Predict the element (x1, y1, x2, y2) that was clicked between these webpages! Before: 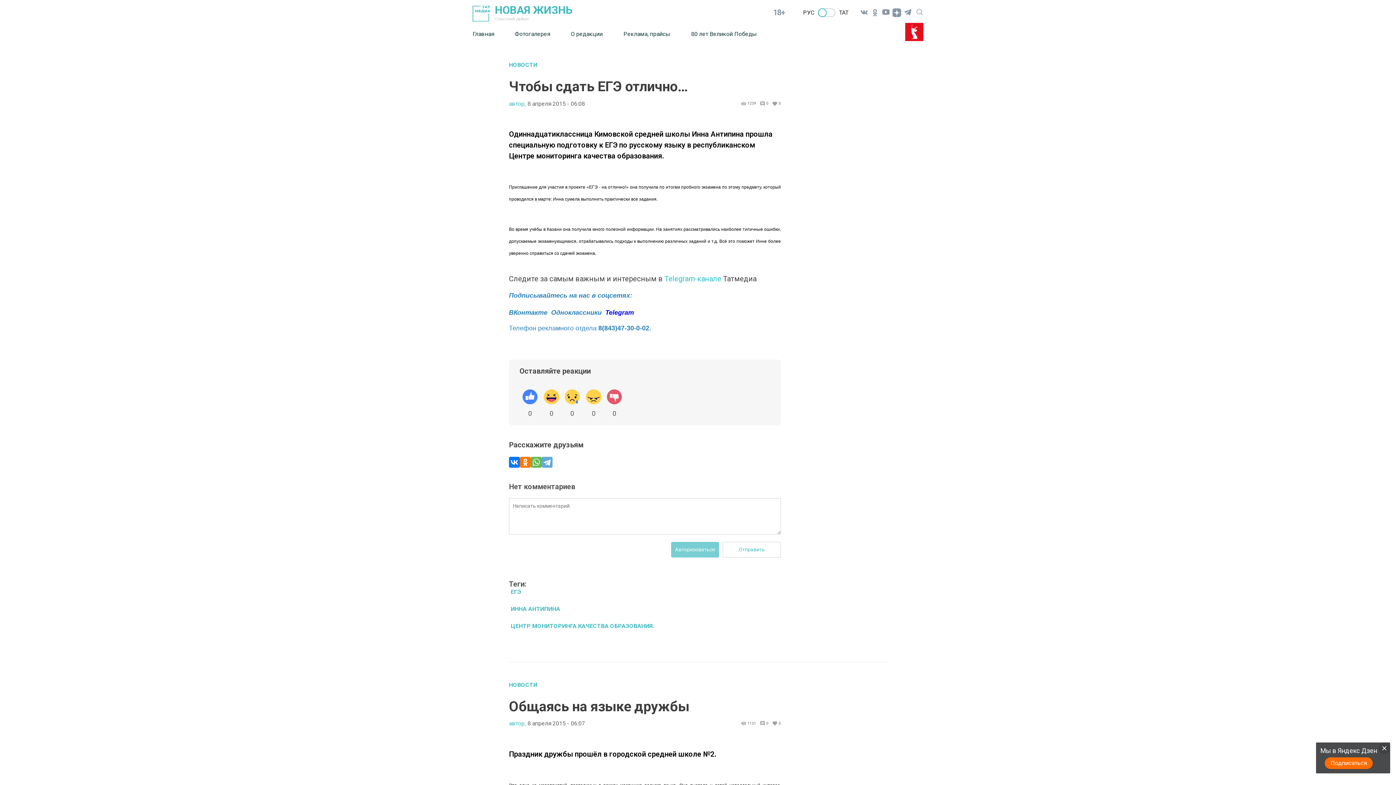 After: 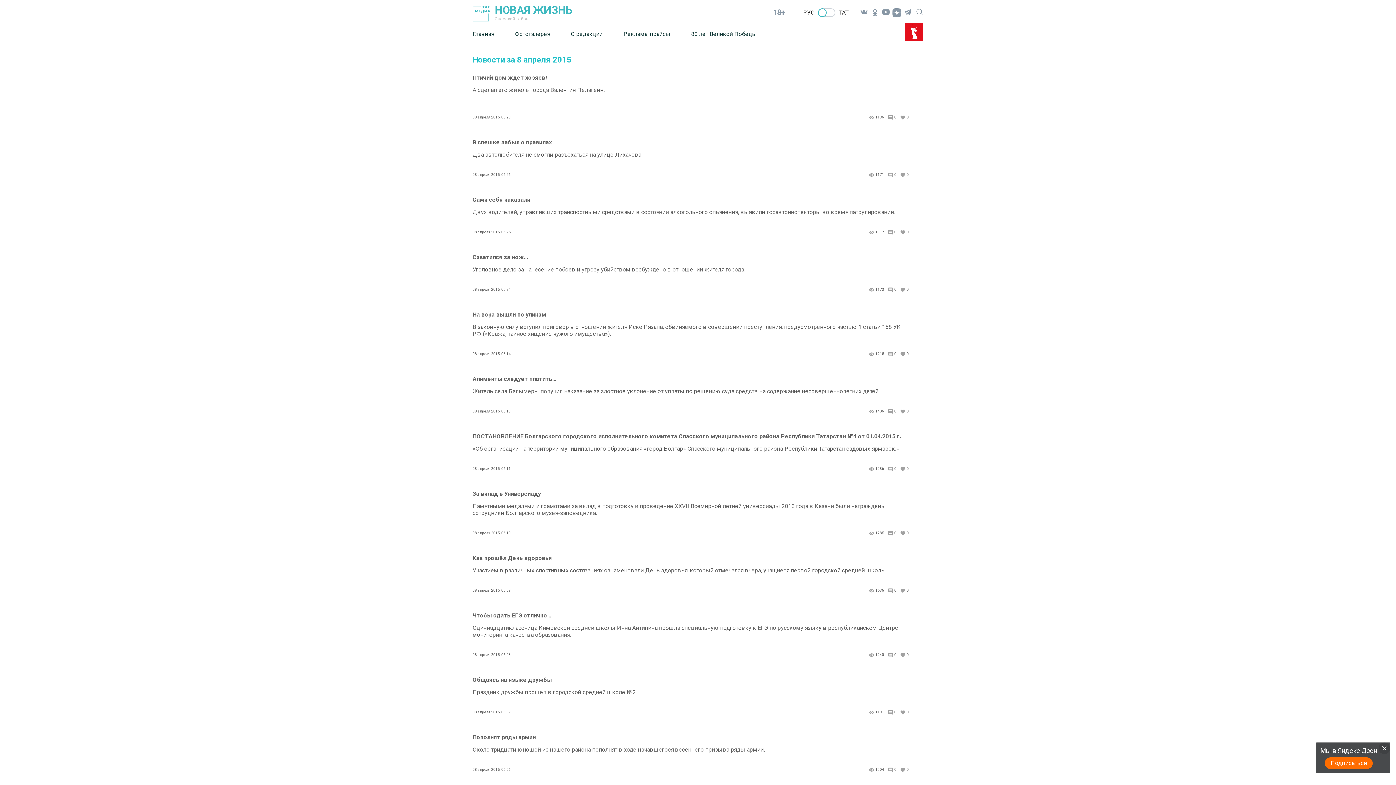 Action: label: 8 апреля 2015 - 06:07 bbox: (527, 720, 585, 727)